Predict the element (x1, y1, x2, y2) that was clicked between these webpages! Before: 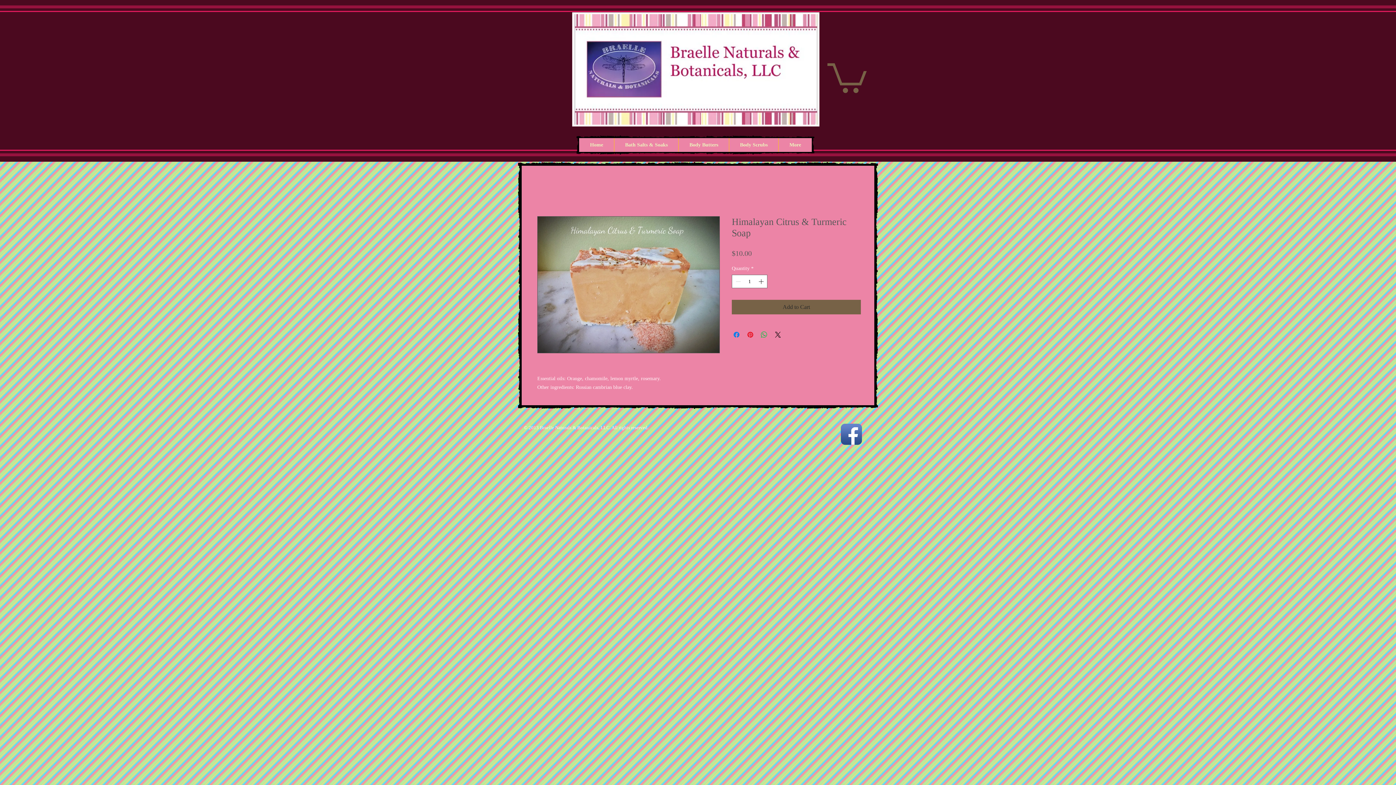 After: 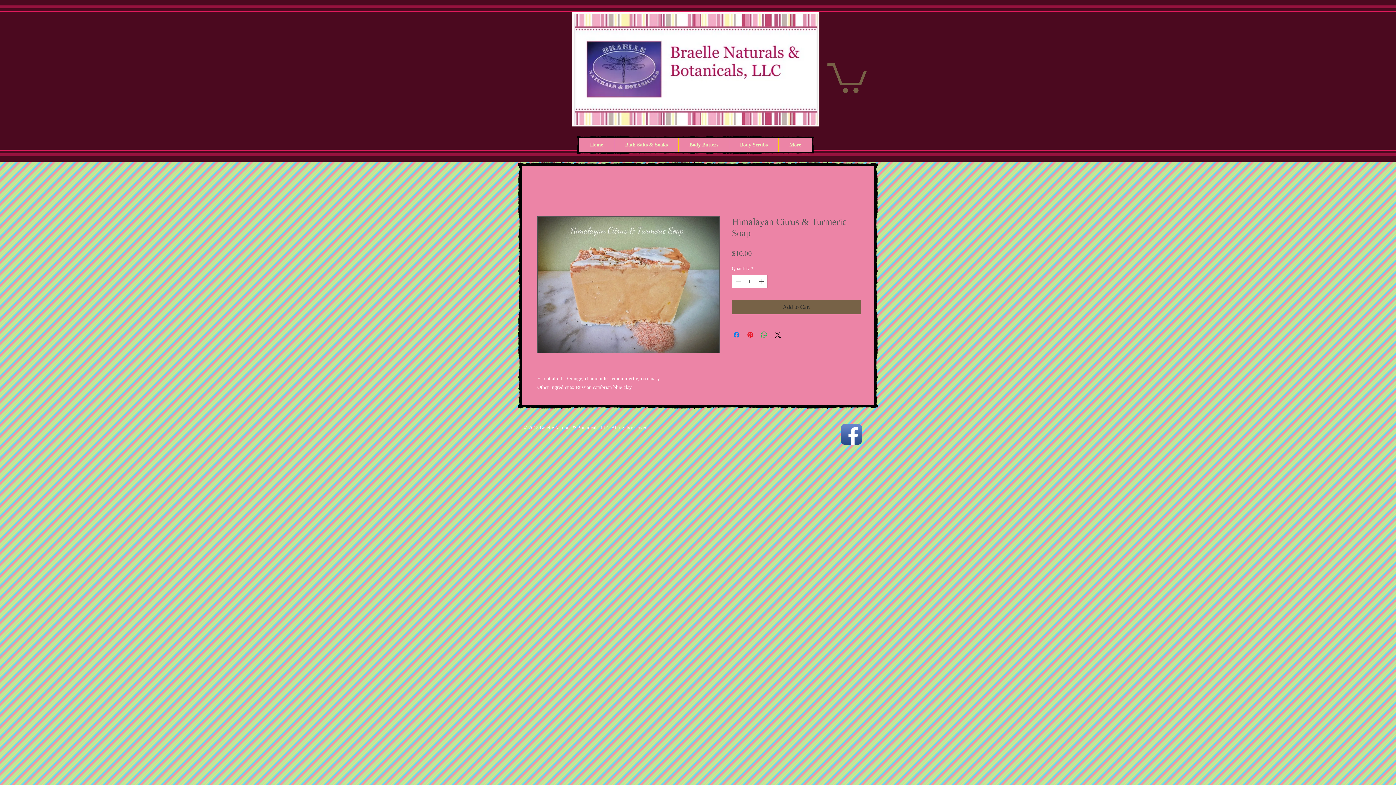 Action: bbox: (757, 275, 766, 288) label: Increment